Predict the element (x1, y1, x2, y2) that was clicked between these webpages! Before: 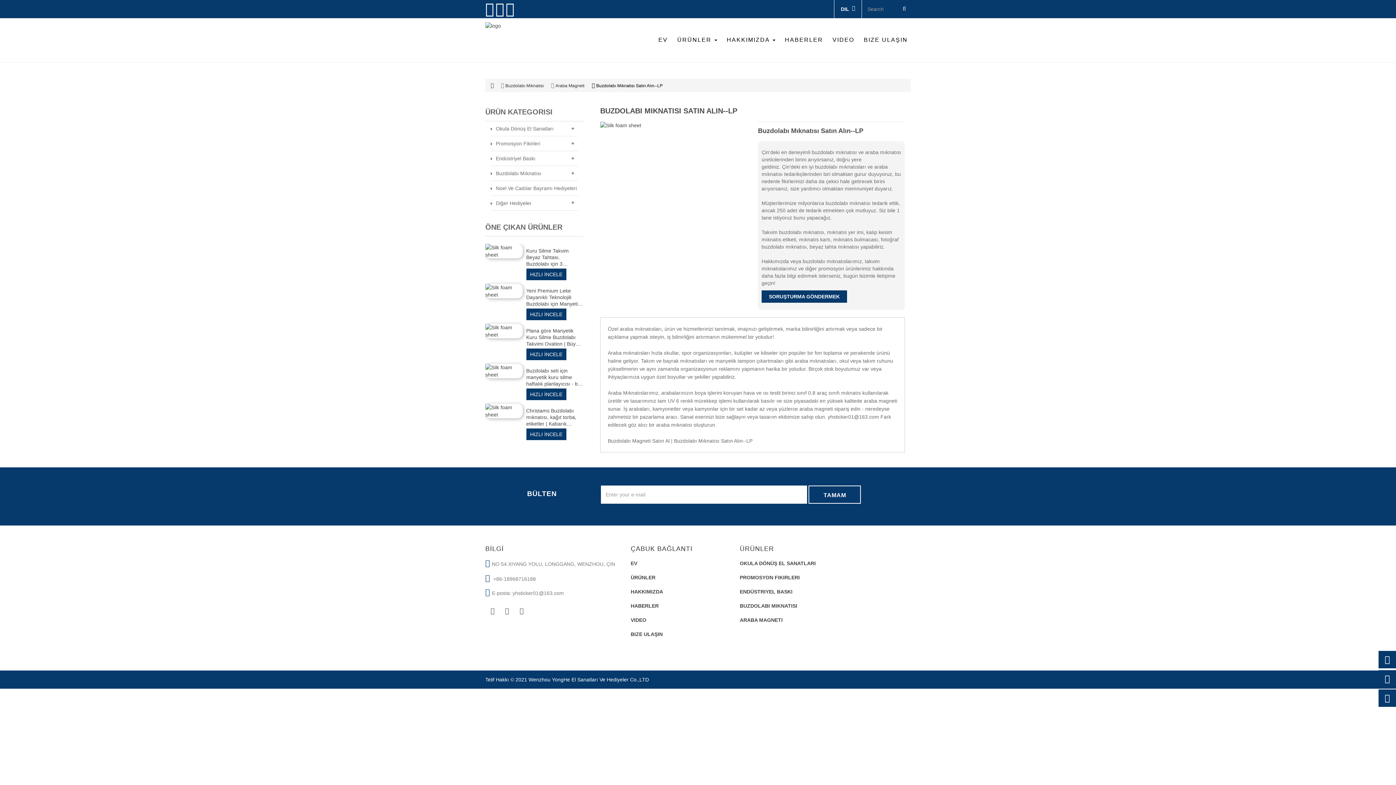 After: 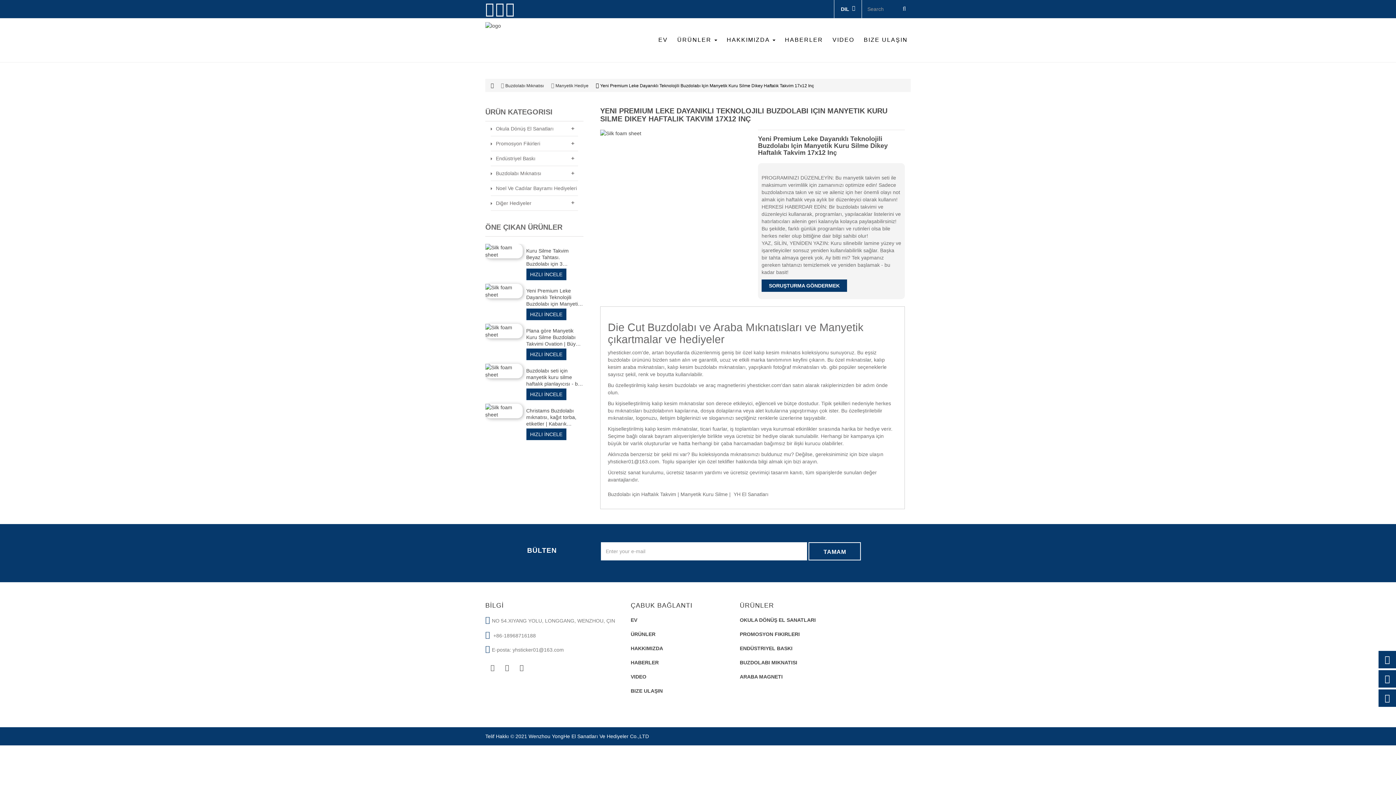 Action: bbox: (485, 284, 522, 298)